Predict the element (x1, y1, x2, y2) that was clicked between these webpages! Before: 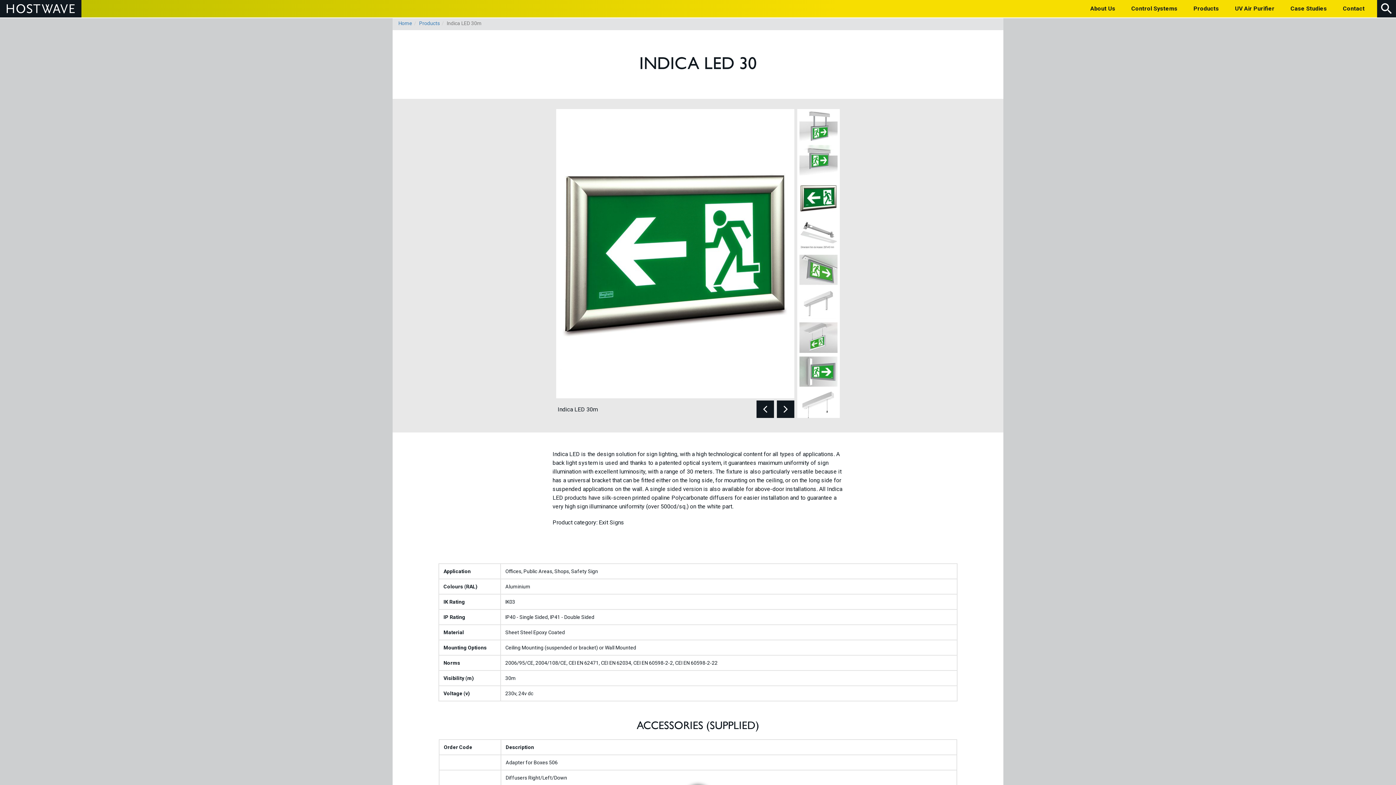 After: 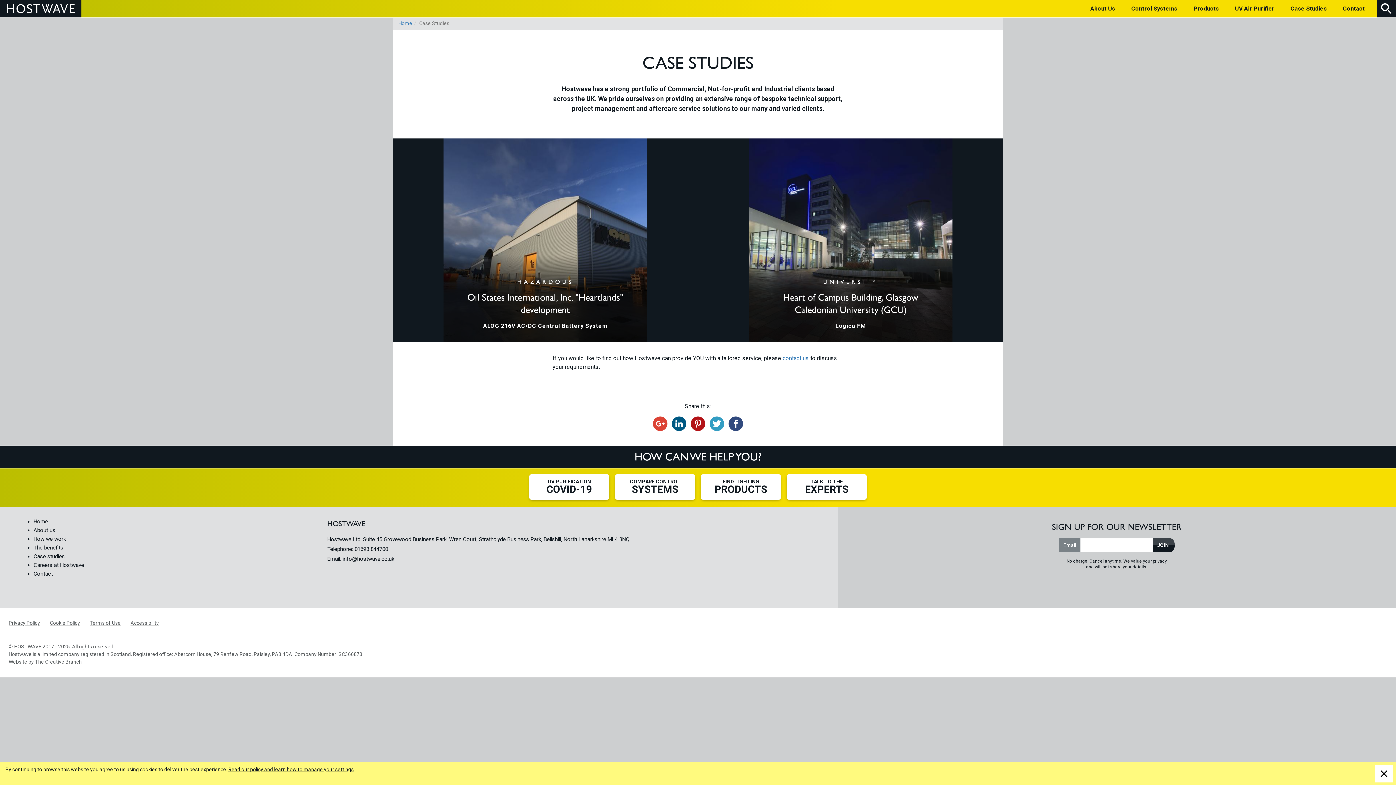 Action: label: Case Studies bbox: (1282, 0, 1335, 17)